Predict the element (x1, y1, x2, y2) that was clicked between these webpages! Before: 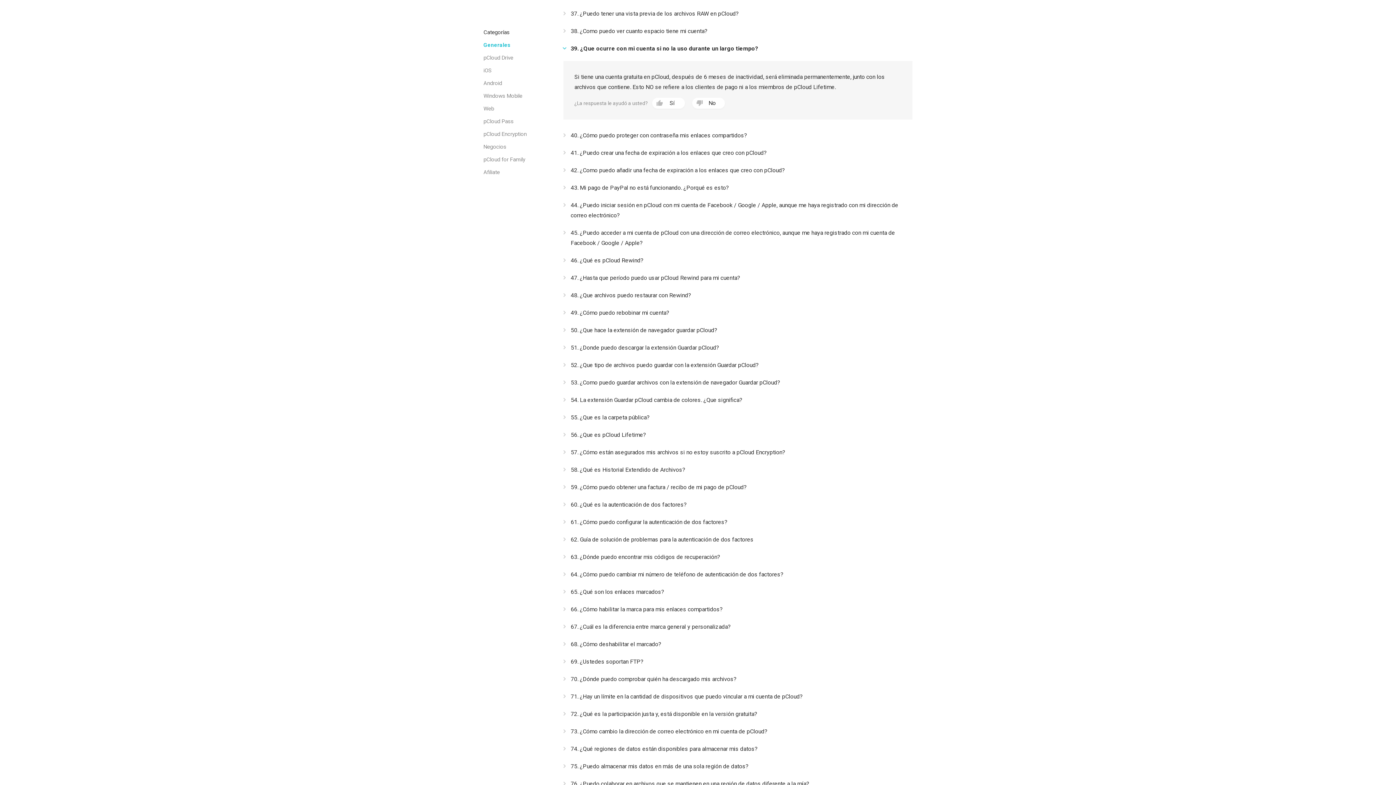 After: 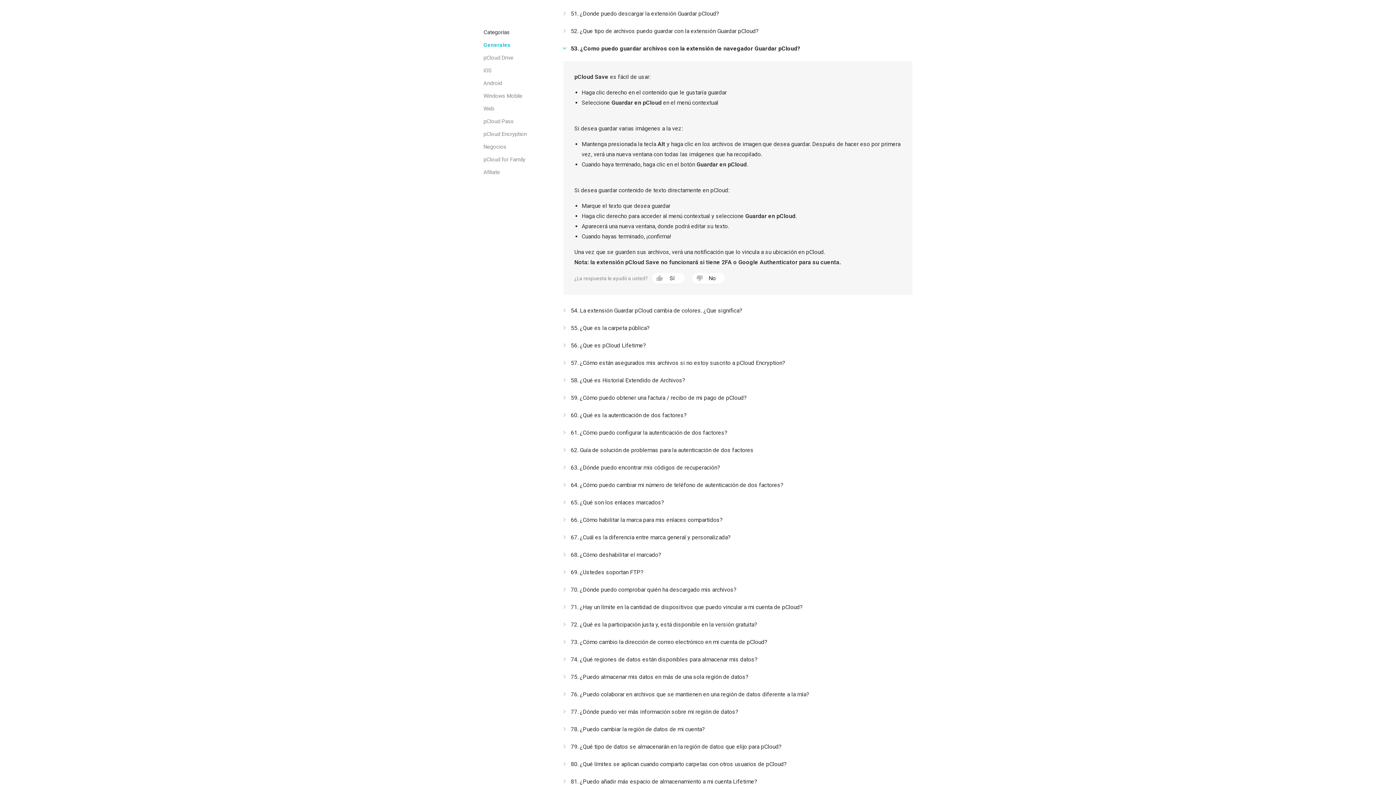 Action: bbox: (563, 374, 912, 391) label: 53. ¿Como puedo guardar archivos con la extensión de navegador Guardar pCloud?